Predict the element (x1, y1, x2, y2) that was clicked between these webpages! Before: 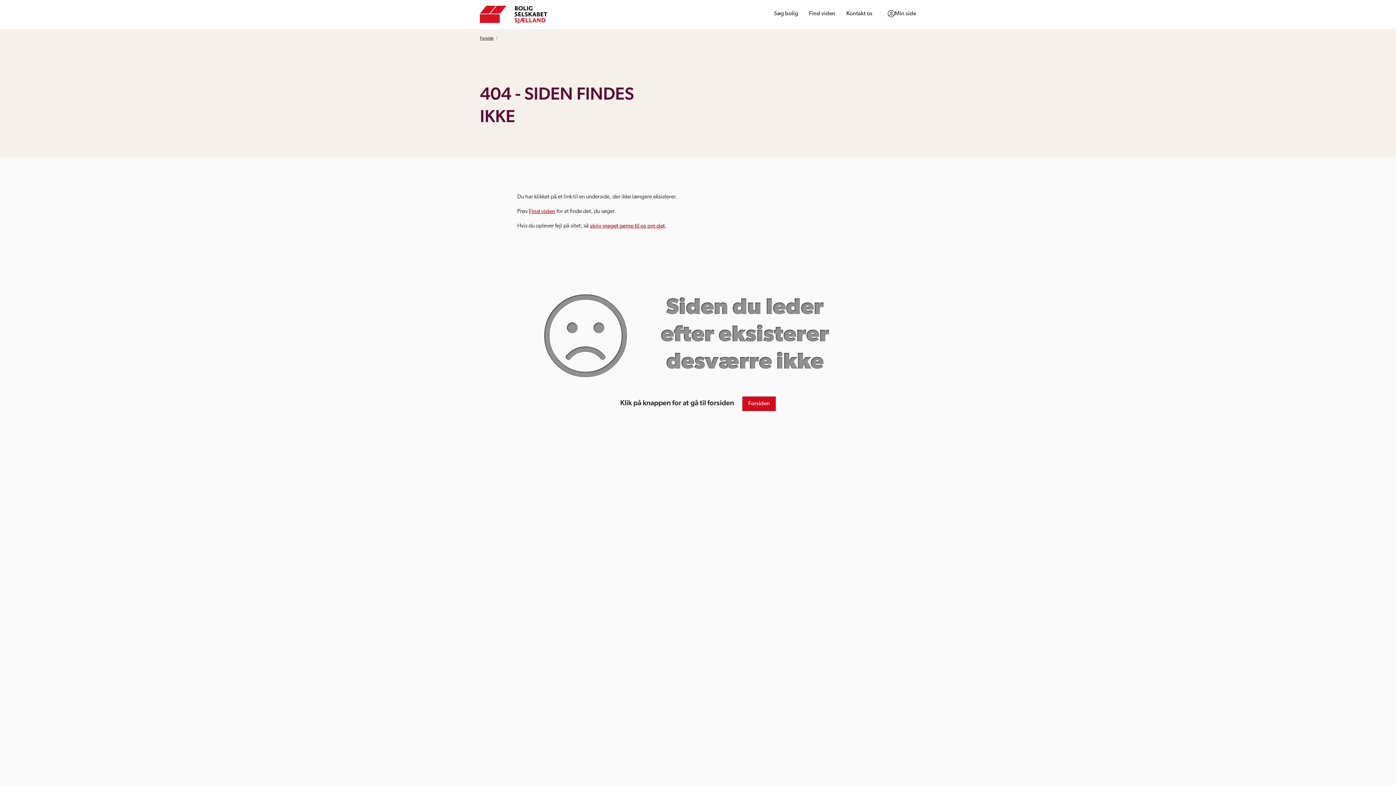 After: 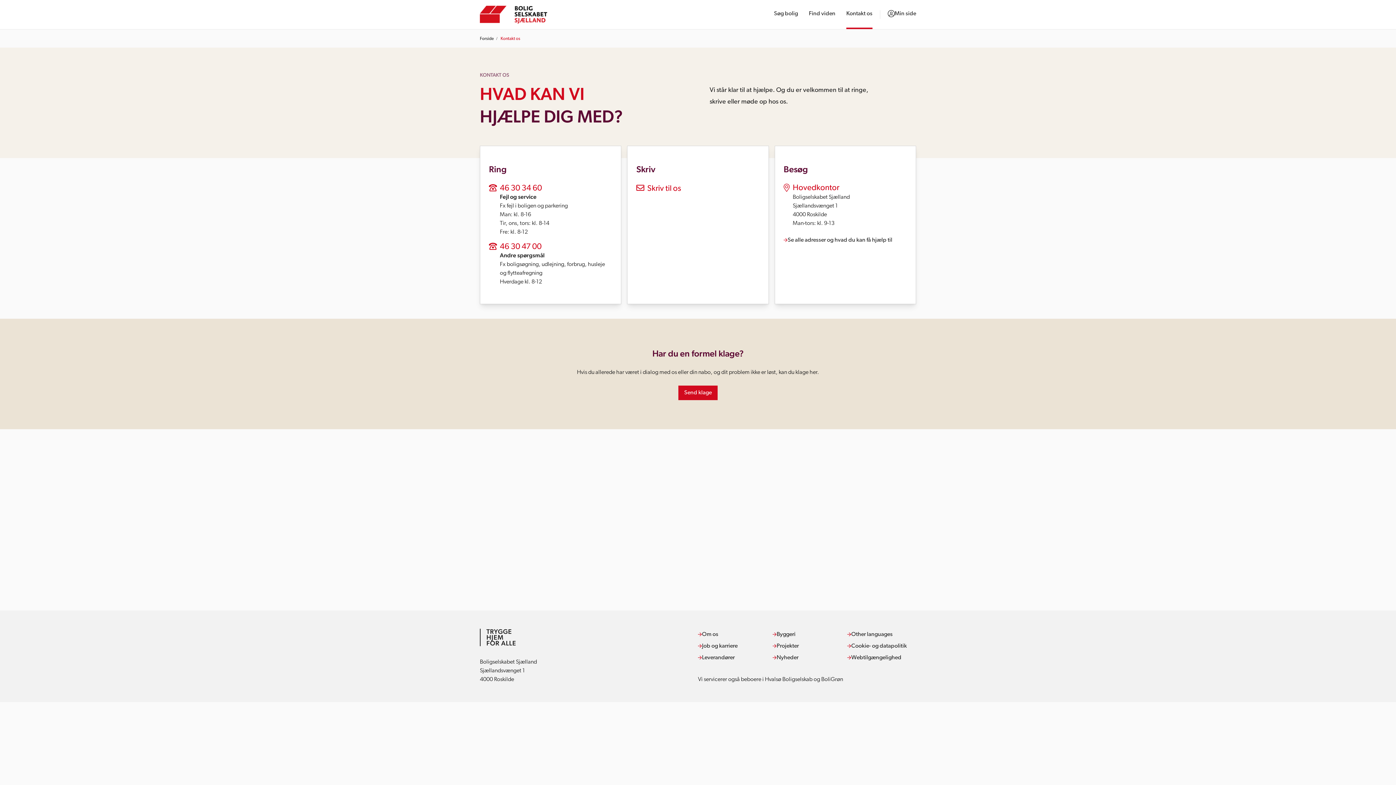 Action: label: Kontakt os bbox: (846, 0, 872, 29)